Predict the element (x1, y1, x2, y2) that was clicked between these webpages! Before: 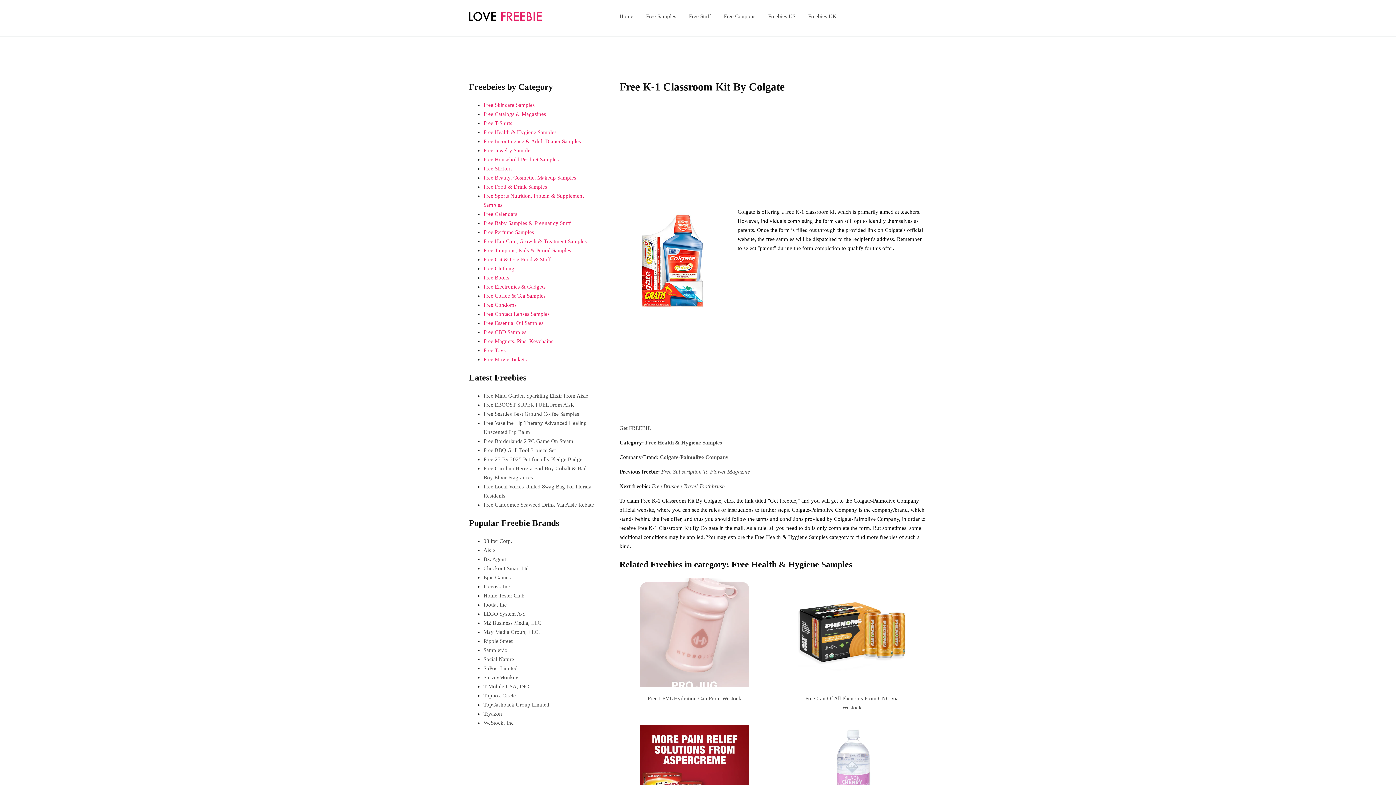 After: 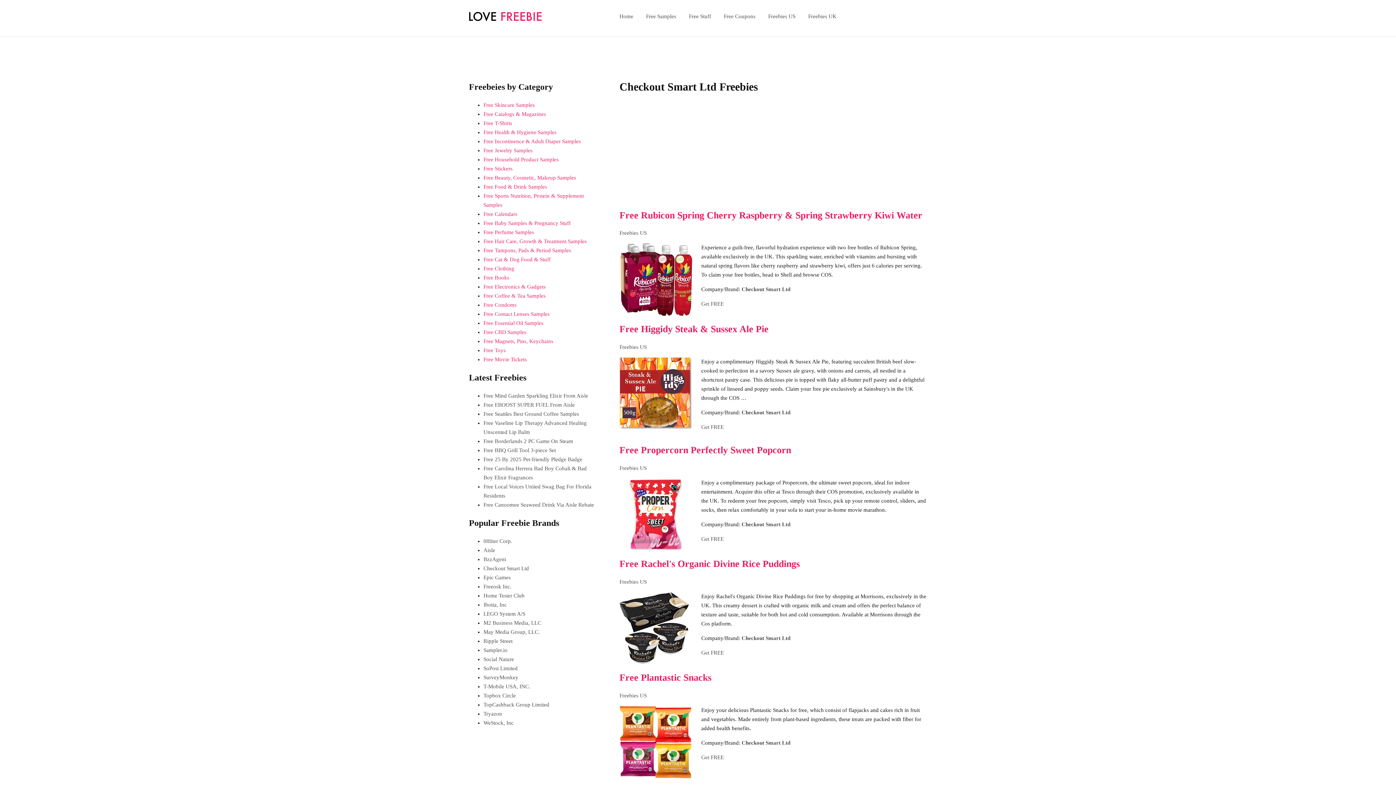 Action: label: Checkout Smart Ltd bbox: (483, 565, 529, 571)